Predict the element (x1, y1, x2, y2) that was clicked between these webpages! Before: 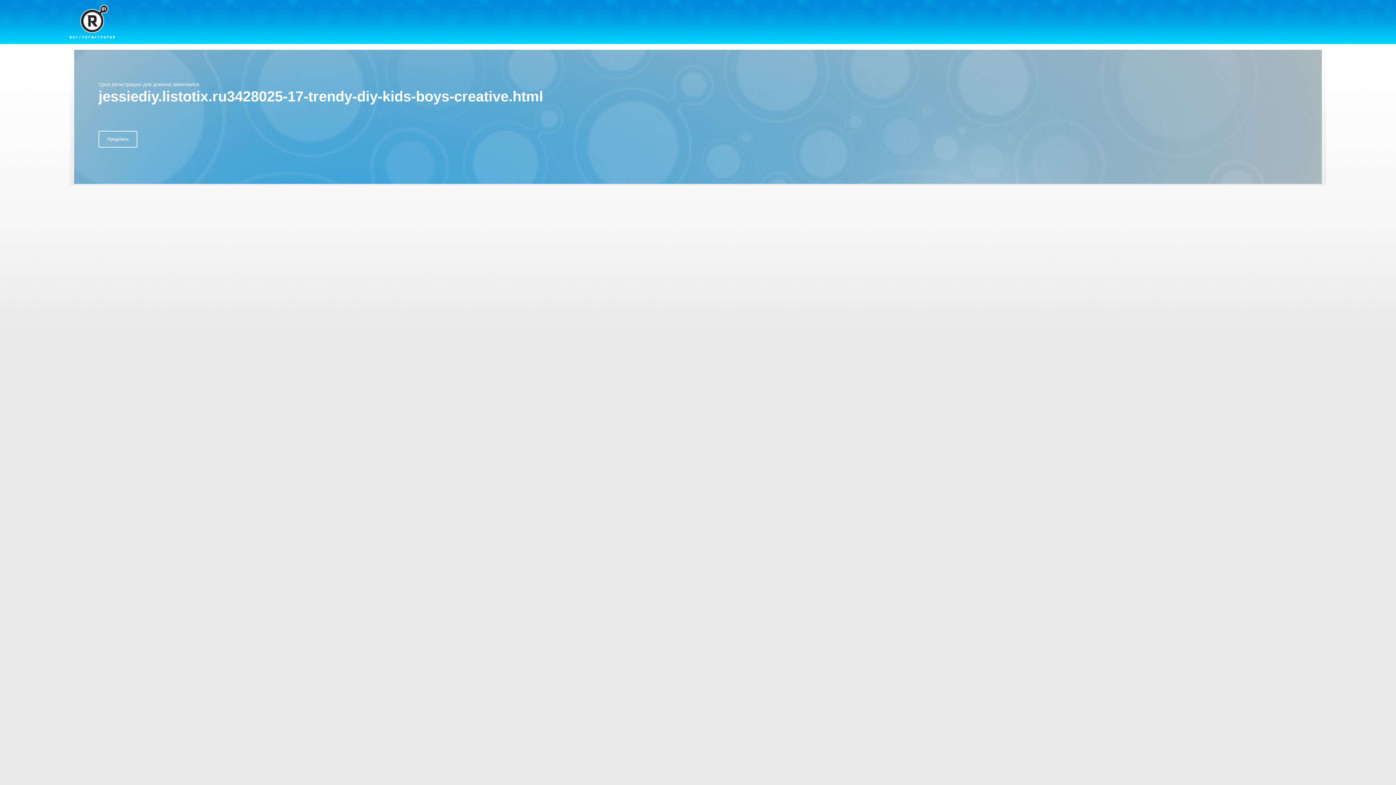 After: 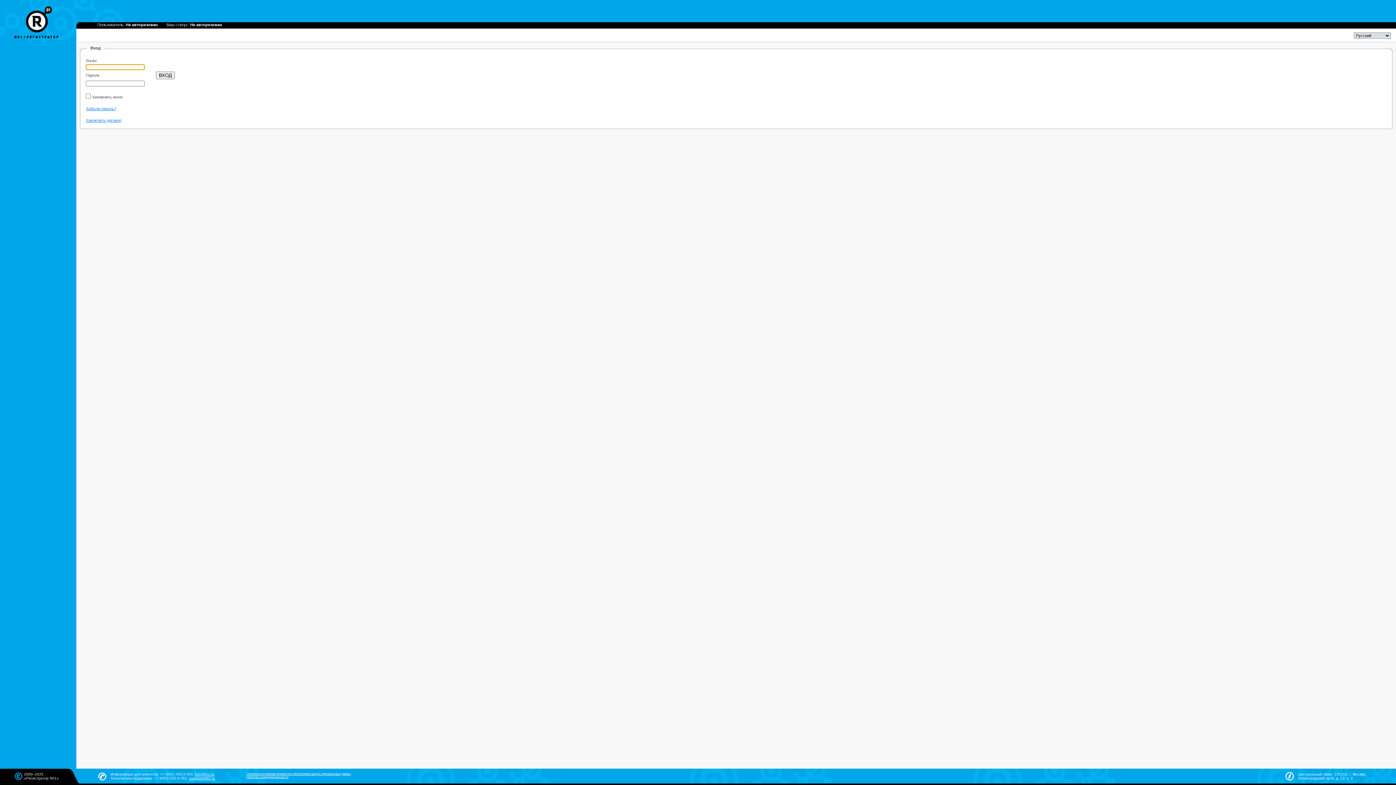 Action: label: Продлить bbox: (98, 130, 137, 147)